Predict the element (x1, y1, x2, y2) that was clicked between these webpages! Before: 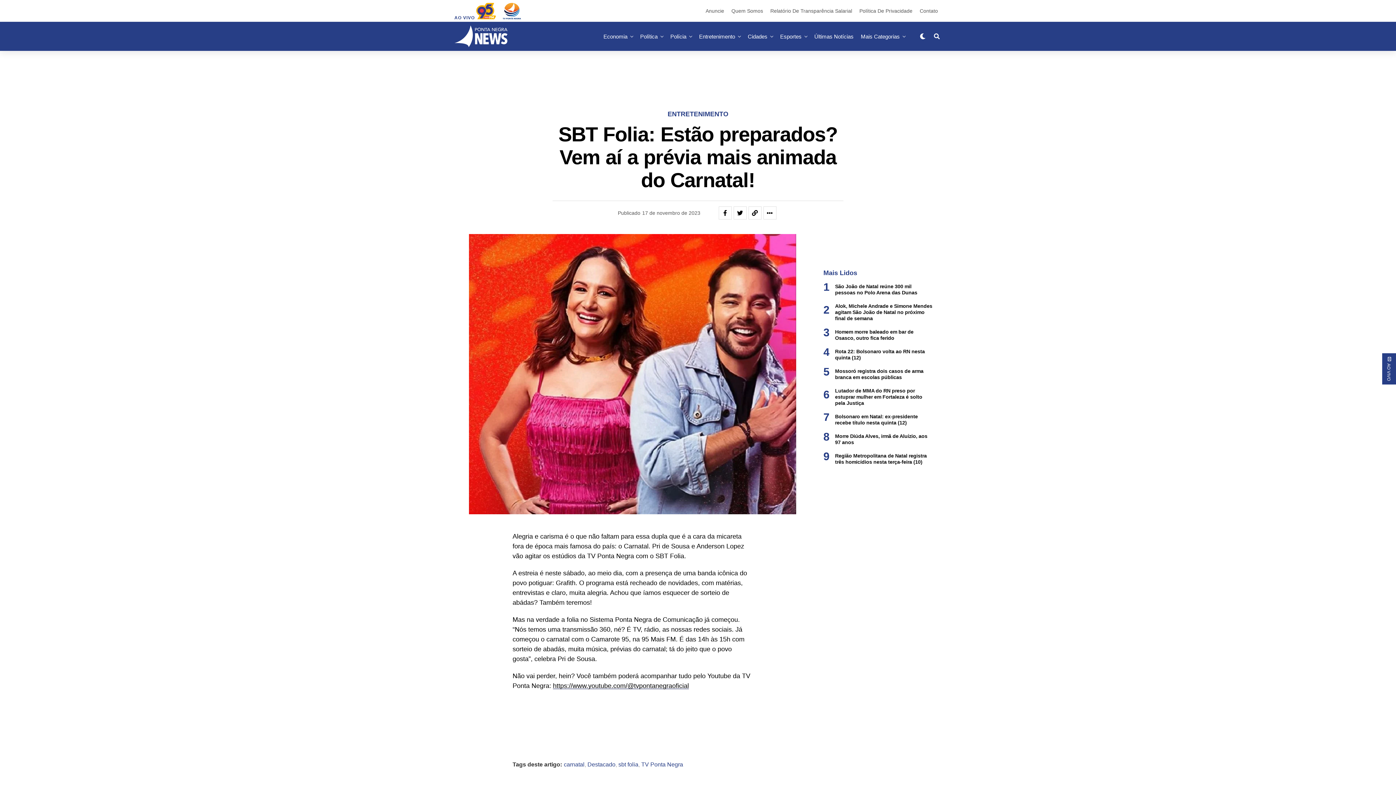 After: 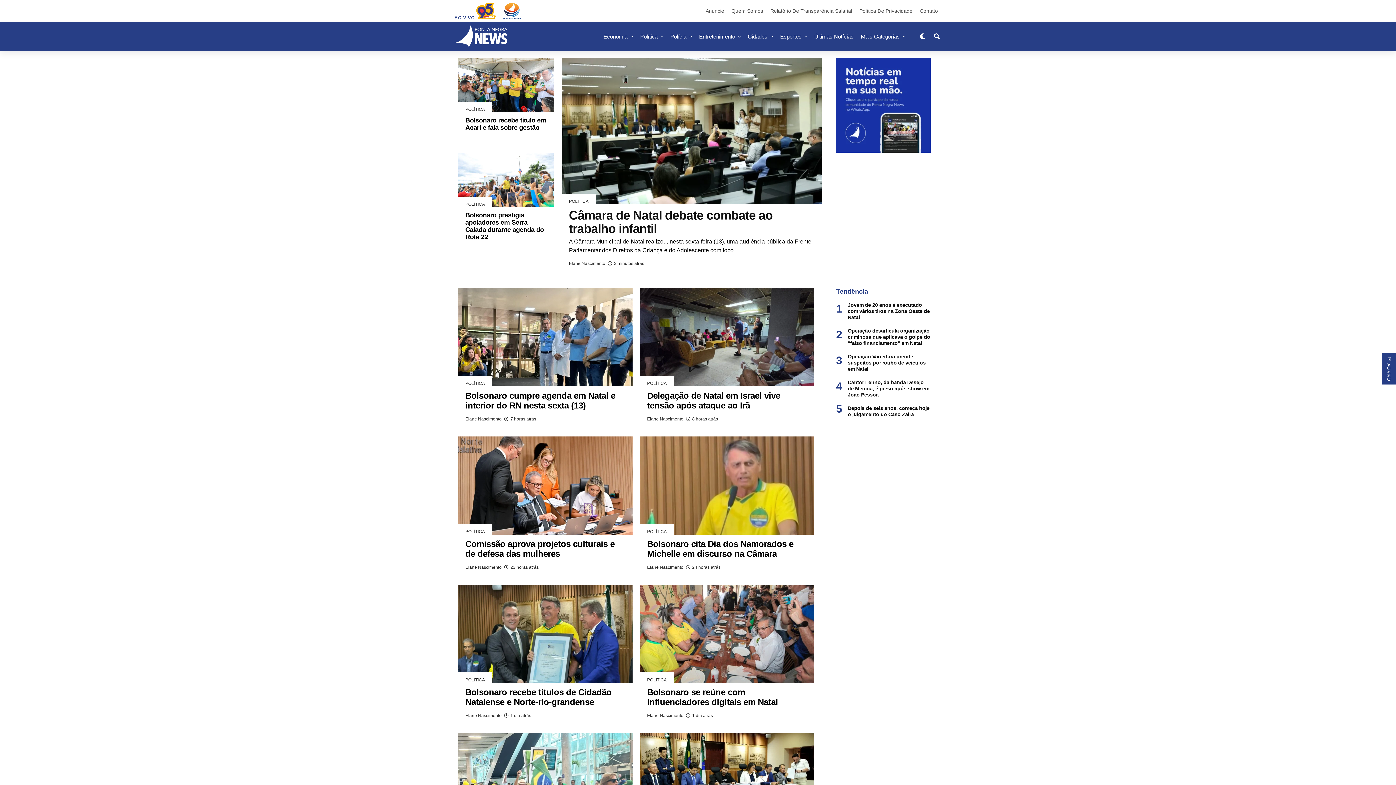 Action: label: Política bbox: (636, 21, 661, 50)